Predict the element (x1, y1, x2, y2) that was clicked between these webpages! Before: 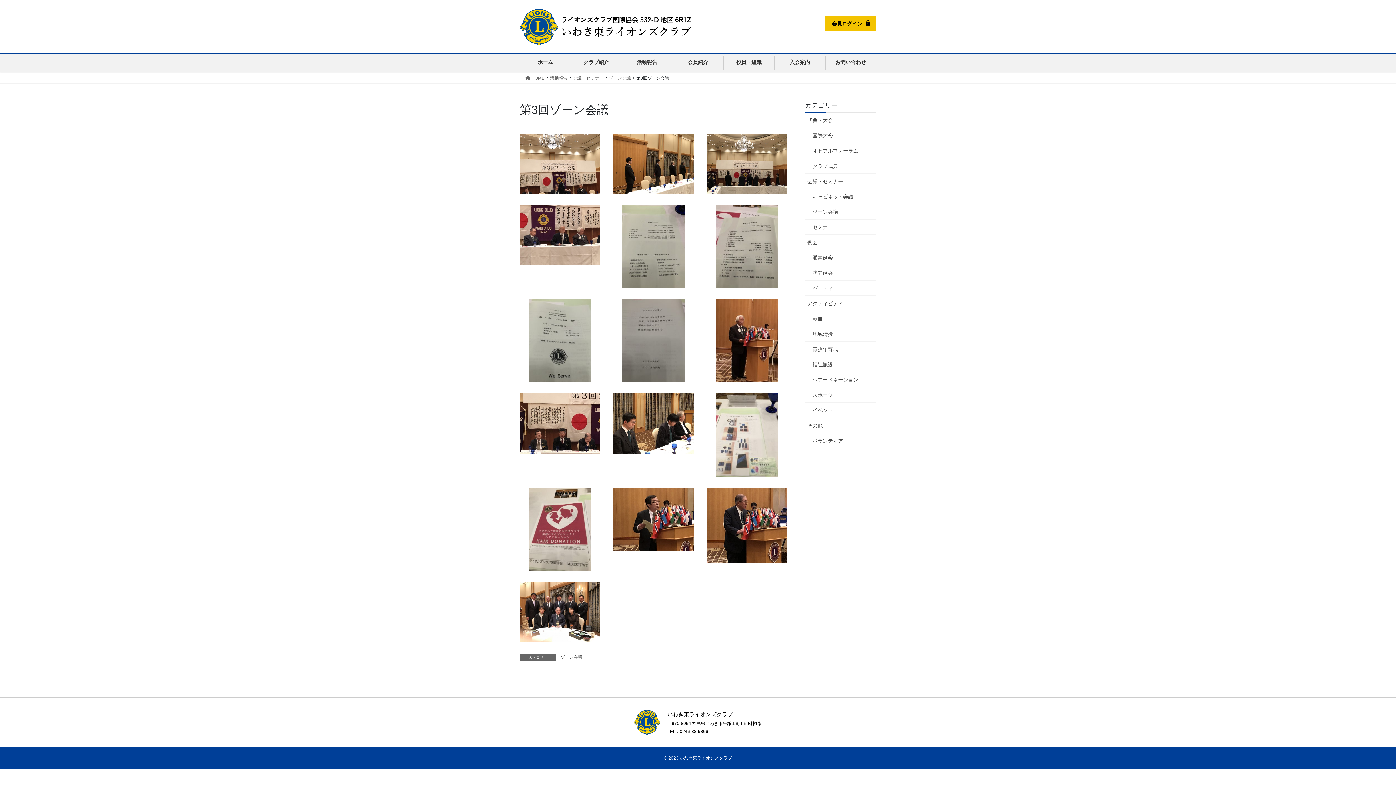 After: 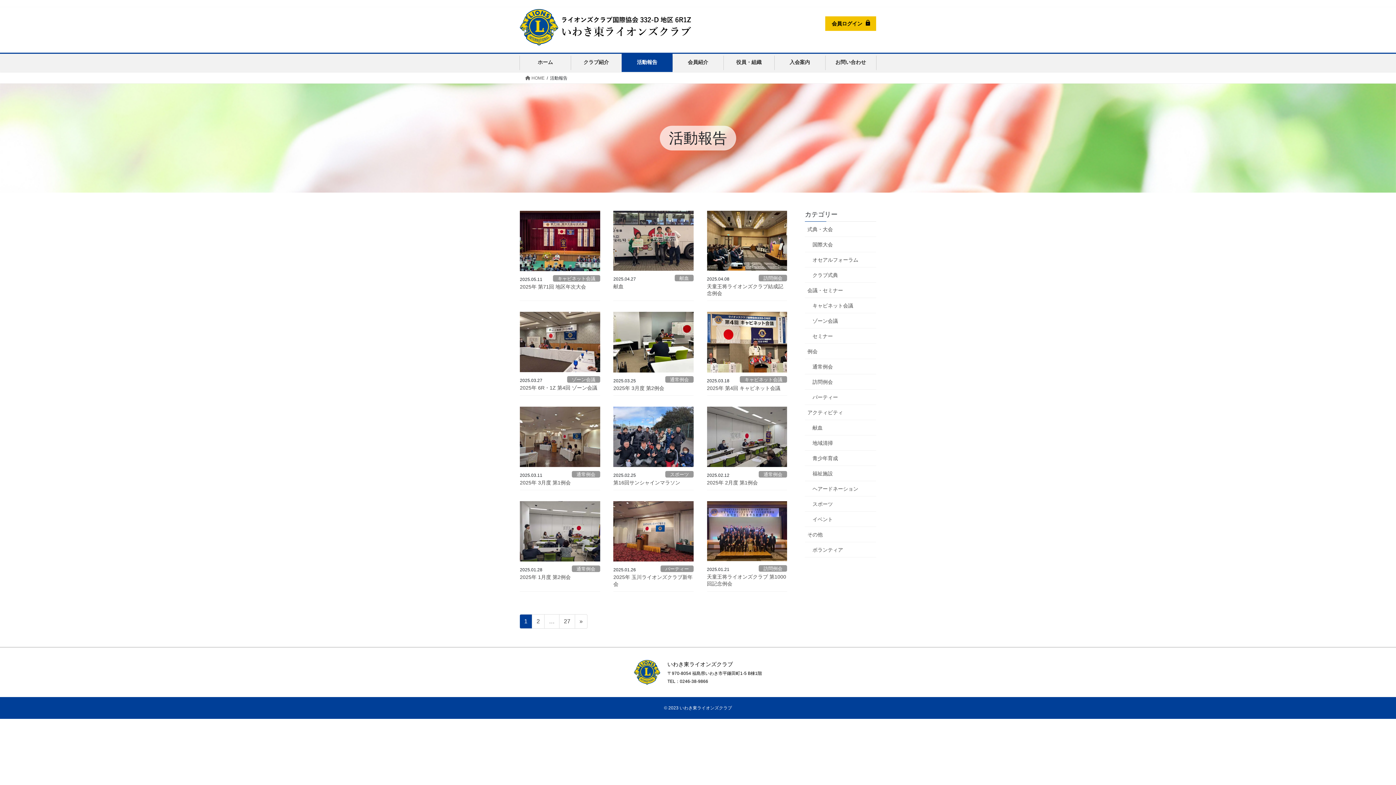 Action: bbox: (550, 74, 567, 81) label: 活動報告